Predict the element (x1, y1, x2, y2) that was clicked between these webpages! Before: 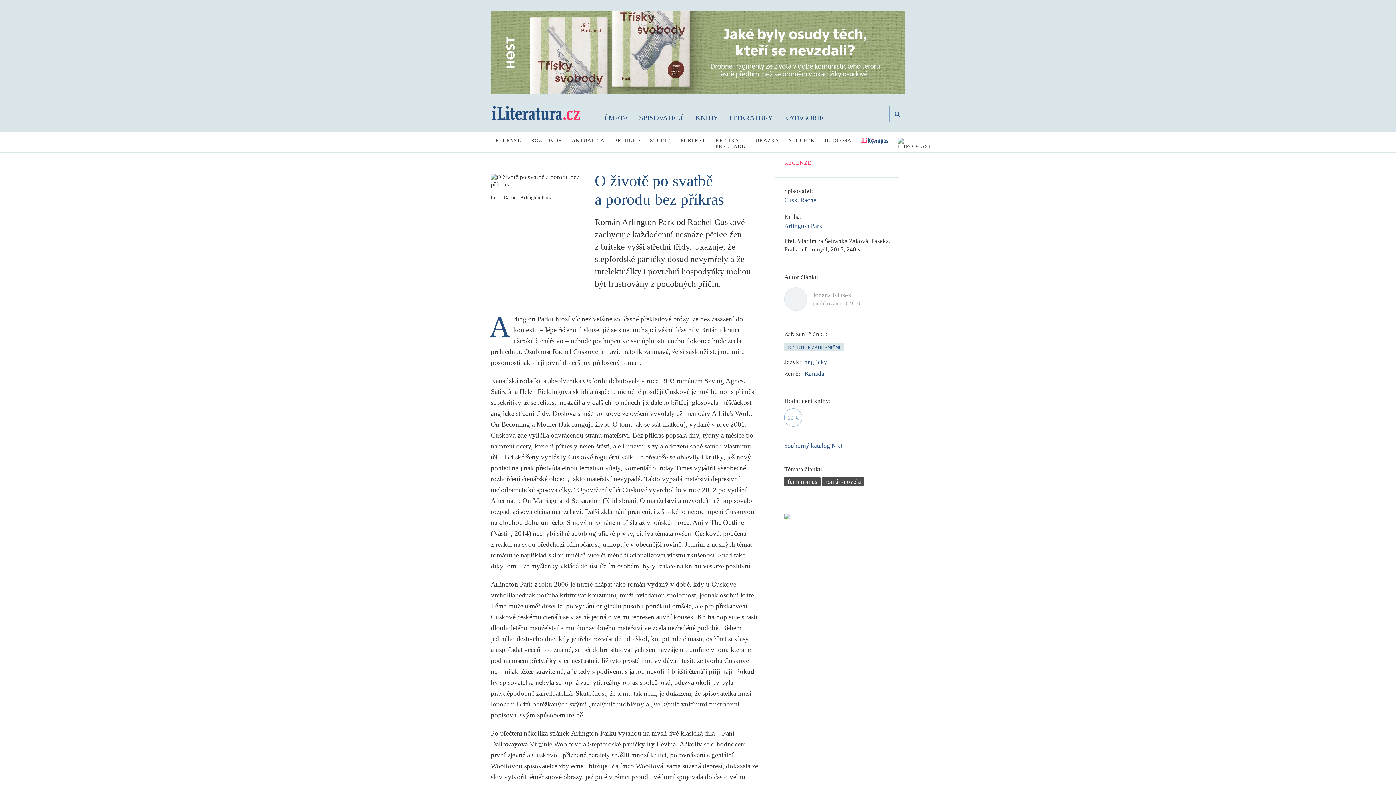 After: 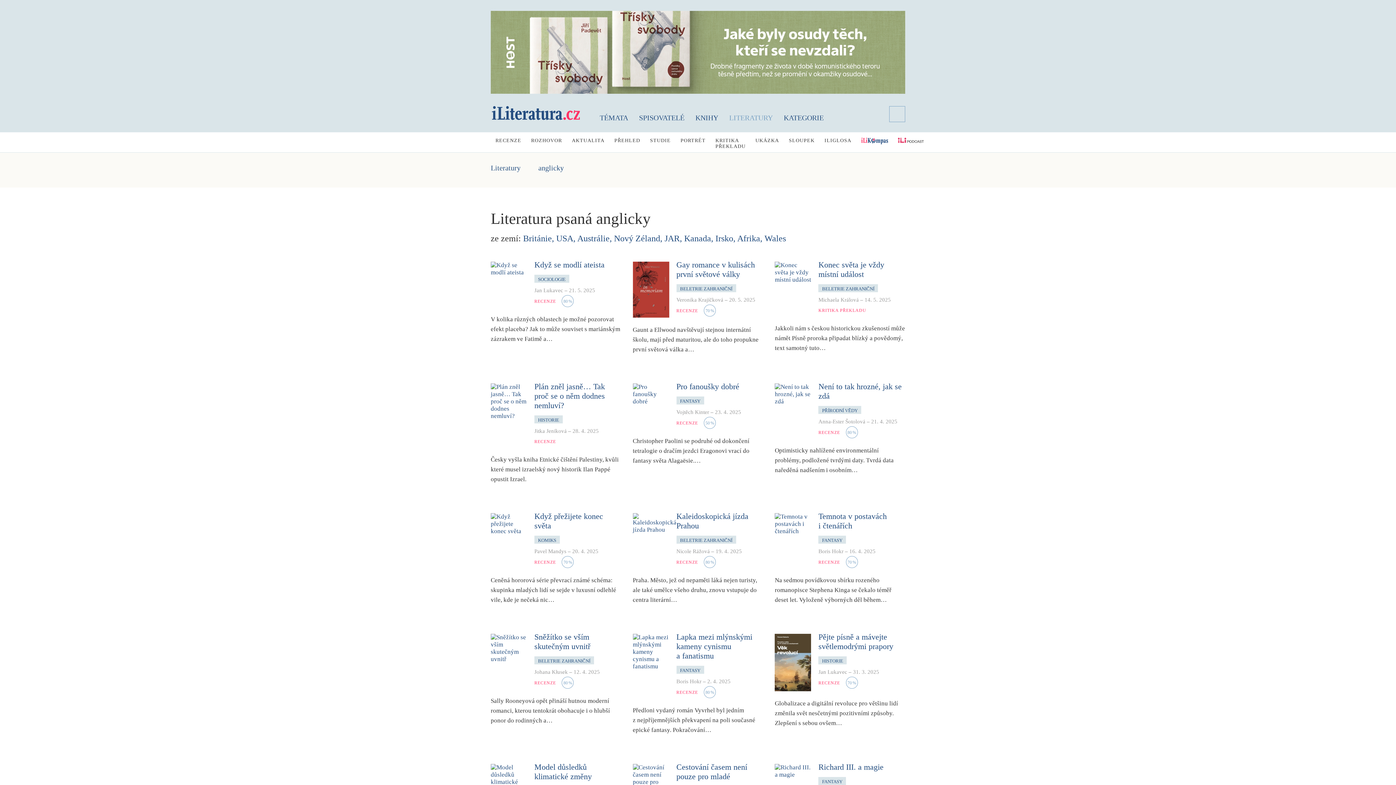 Action: bbox: (804, 358, 827, 365) label: anglicky